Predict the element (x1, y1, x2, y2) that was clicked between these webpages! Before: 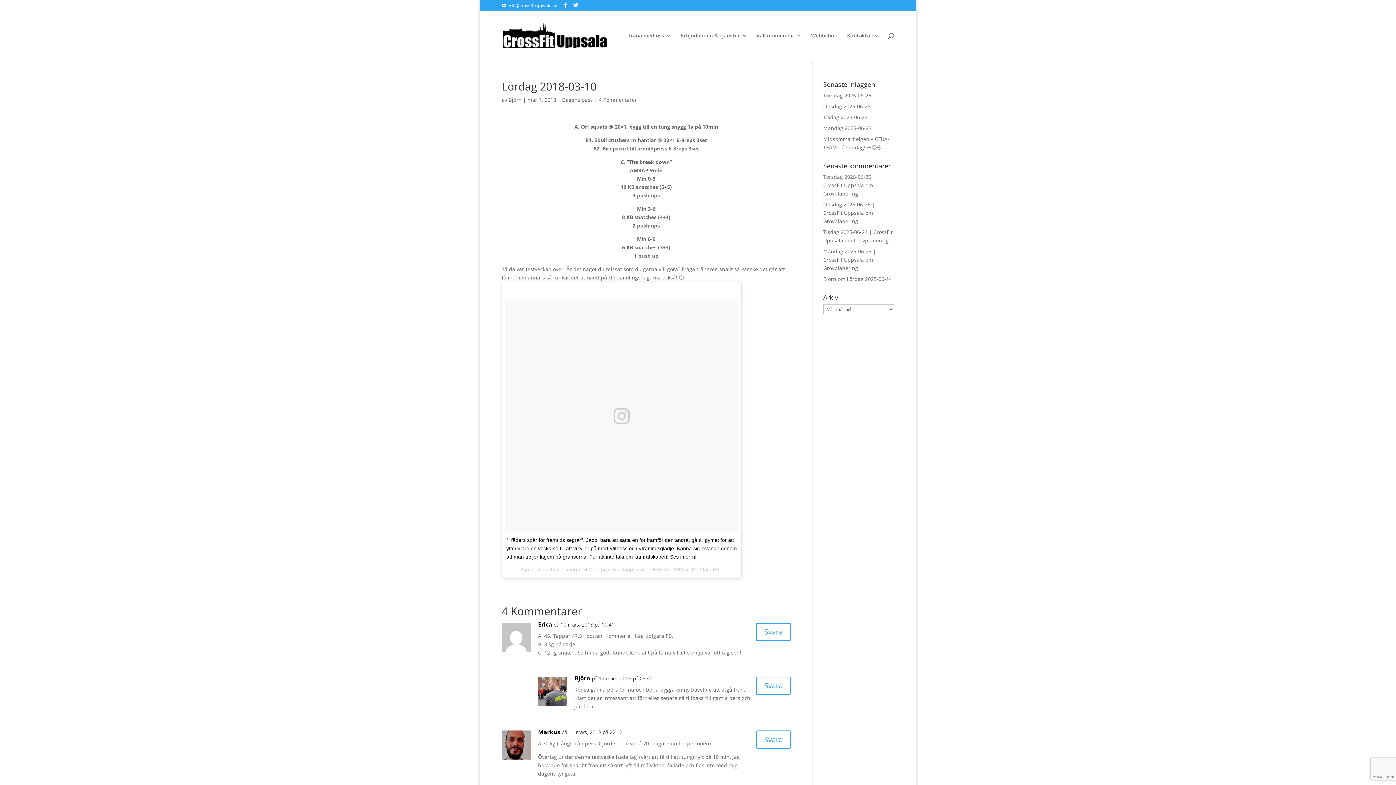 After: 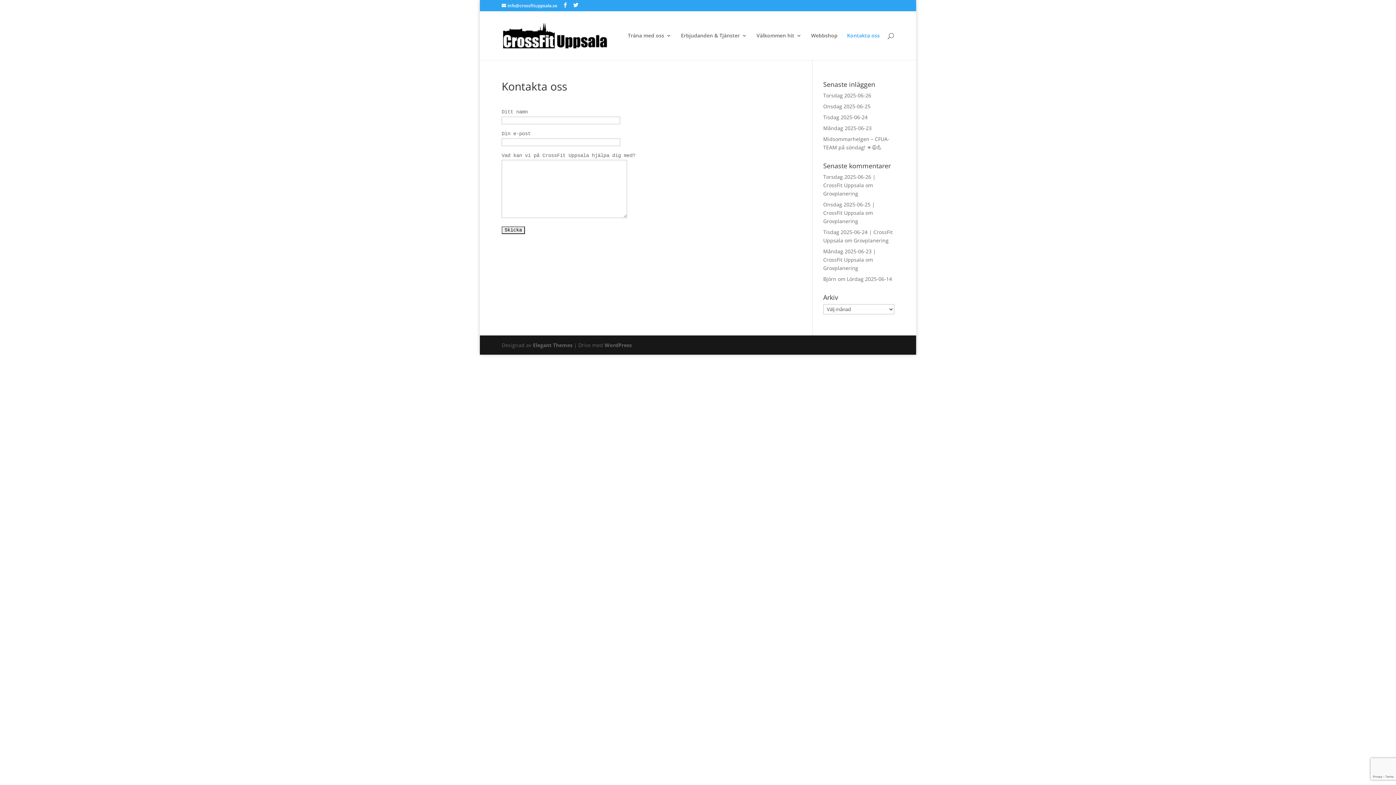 Action: bbox: (847, 33, 880, 60) label: Kontakta oss